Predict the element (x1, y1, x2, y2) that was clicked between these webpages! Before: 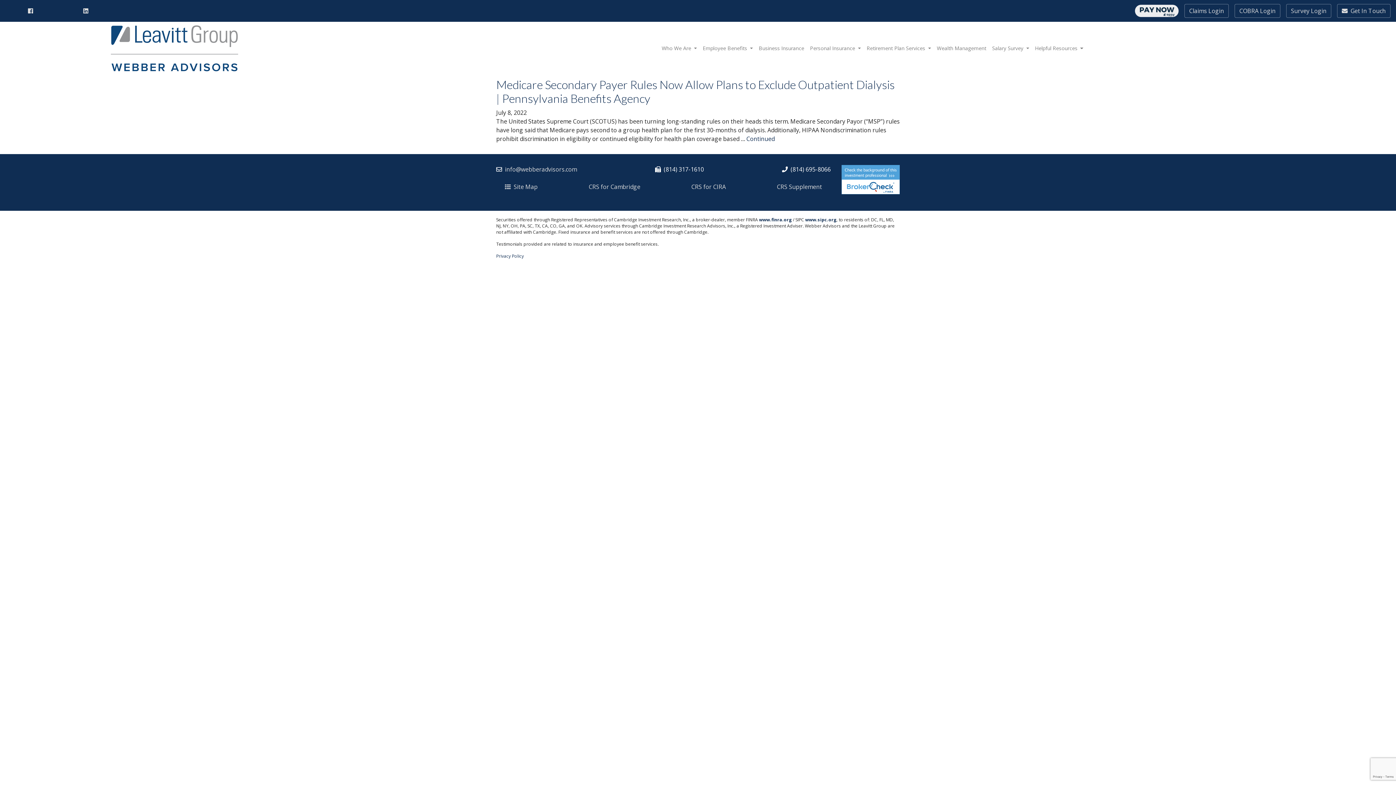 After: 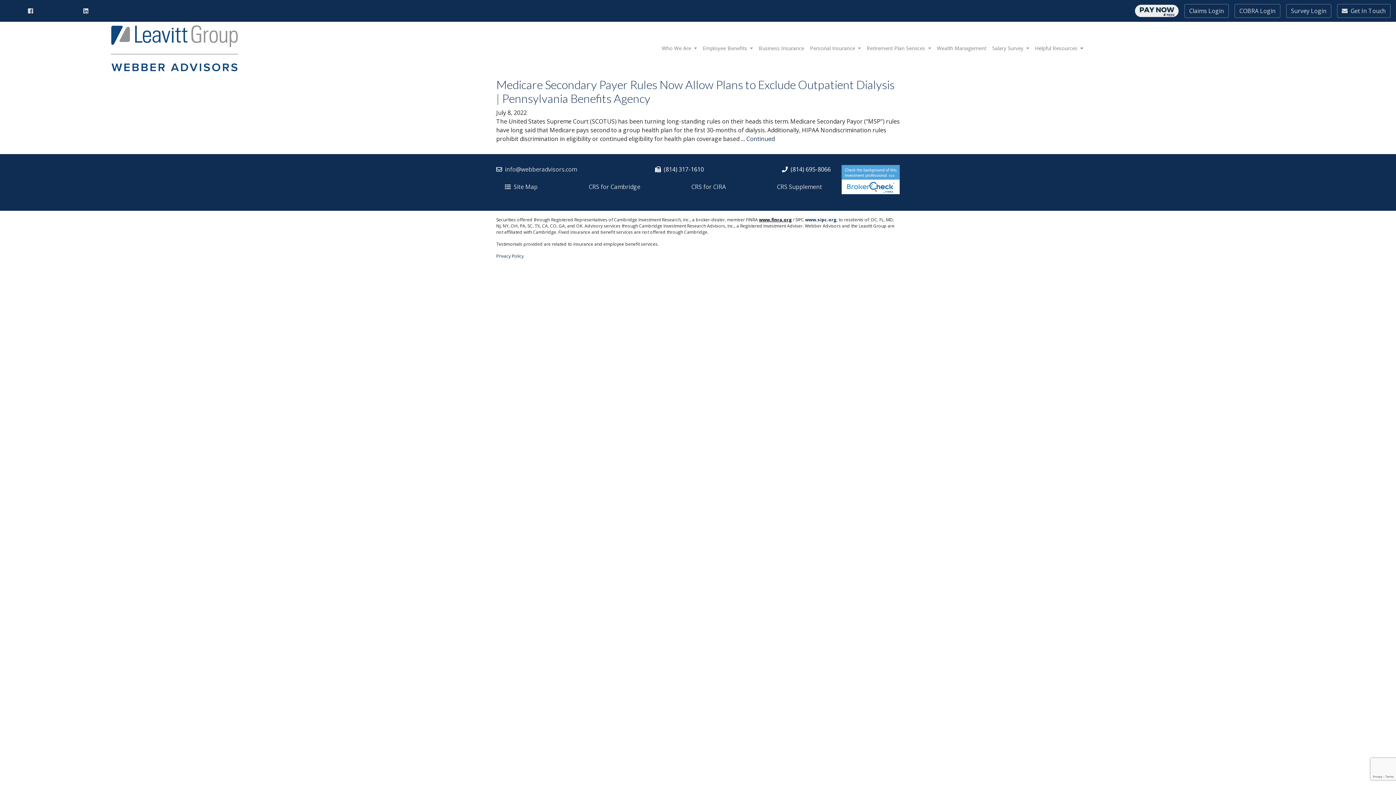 Action: bbox: (759, 216, 792, 222) label: www.finra.org